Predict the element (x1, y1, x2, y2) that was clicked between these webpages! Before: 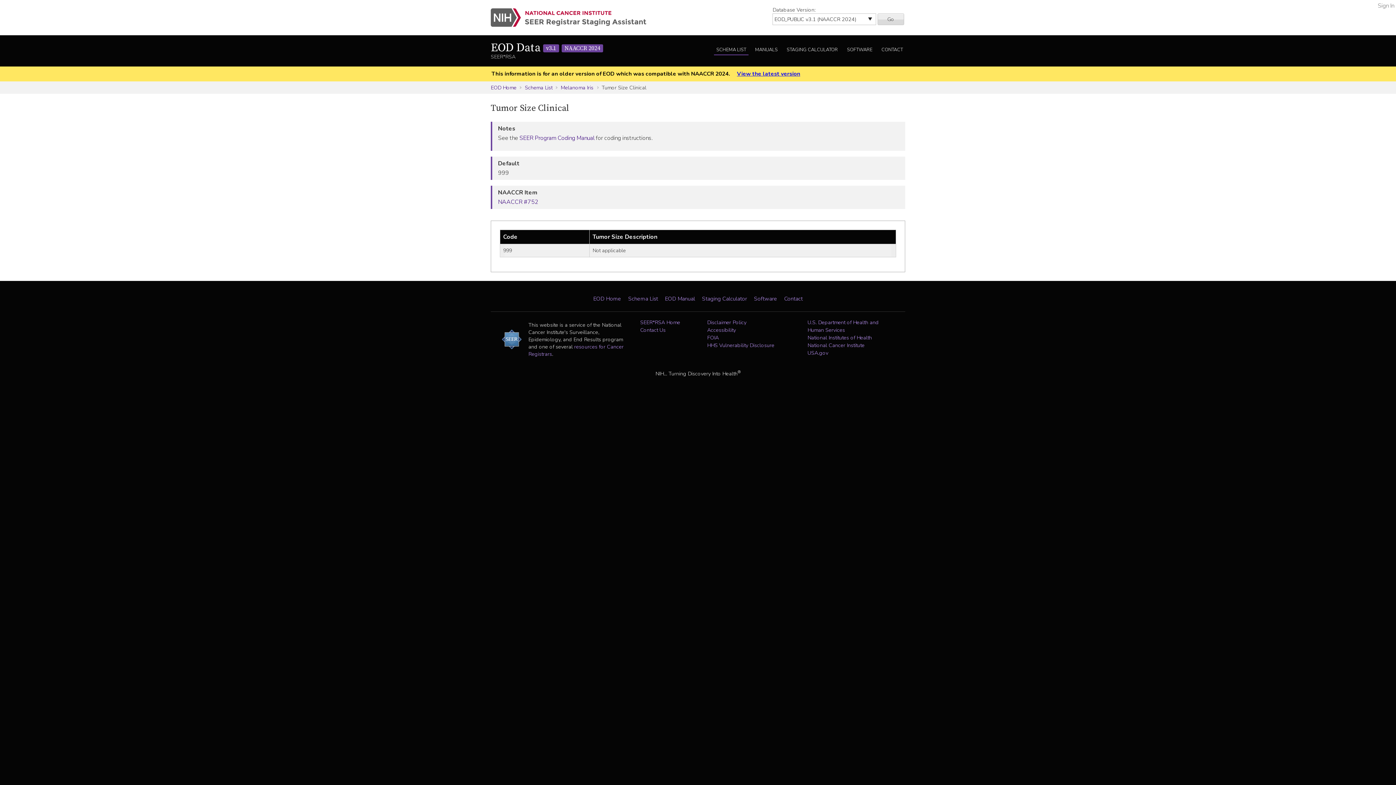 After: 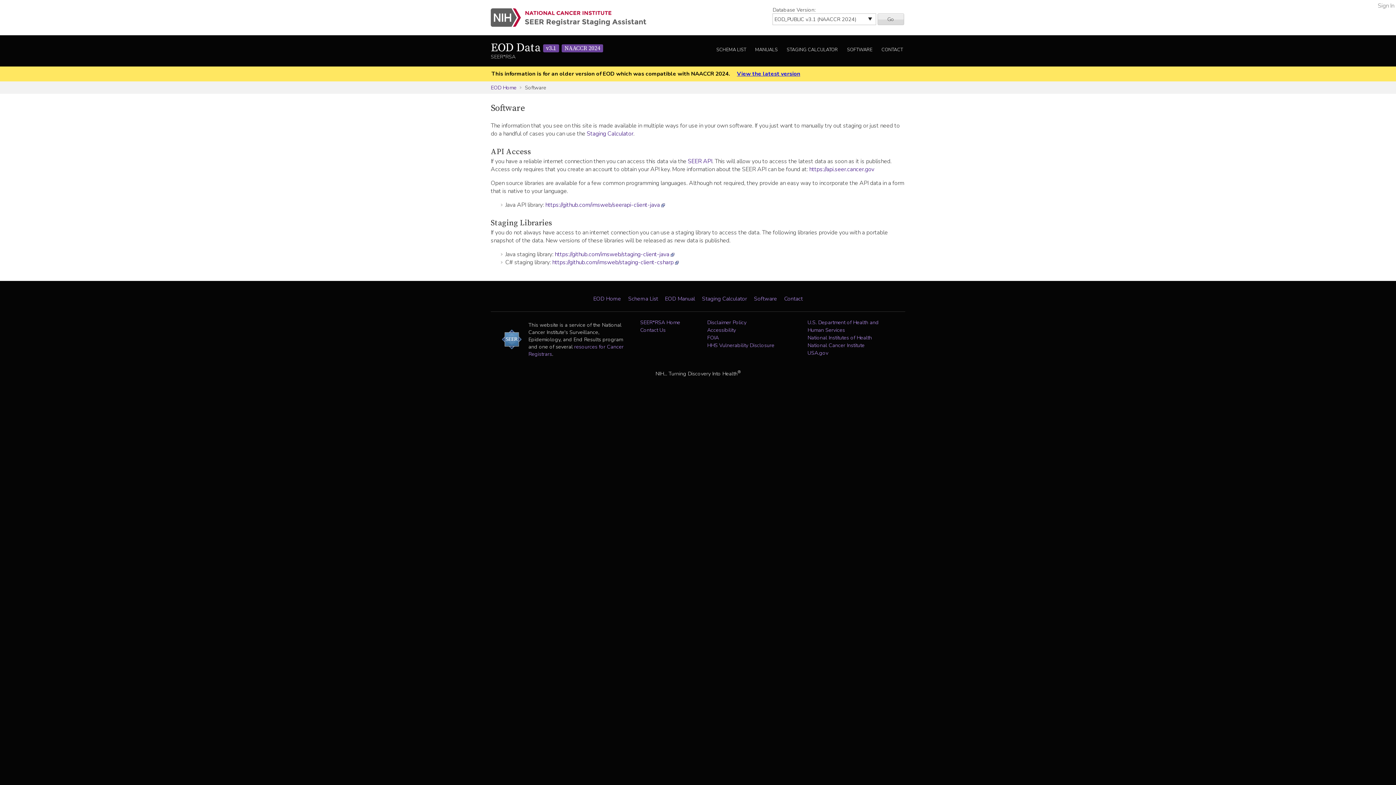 Action: bbox: (844, 45, 874, 55) label: SOFTWARE